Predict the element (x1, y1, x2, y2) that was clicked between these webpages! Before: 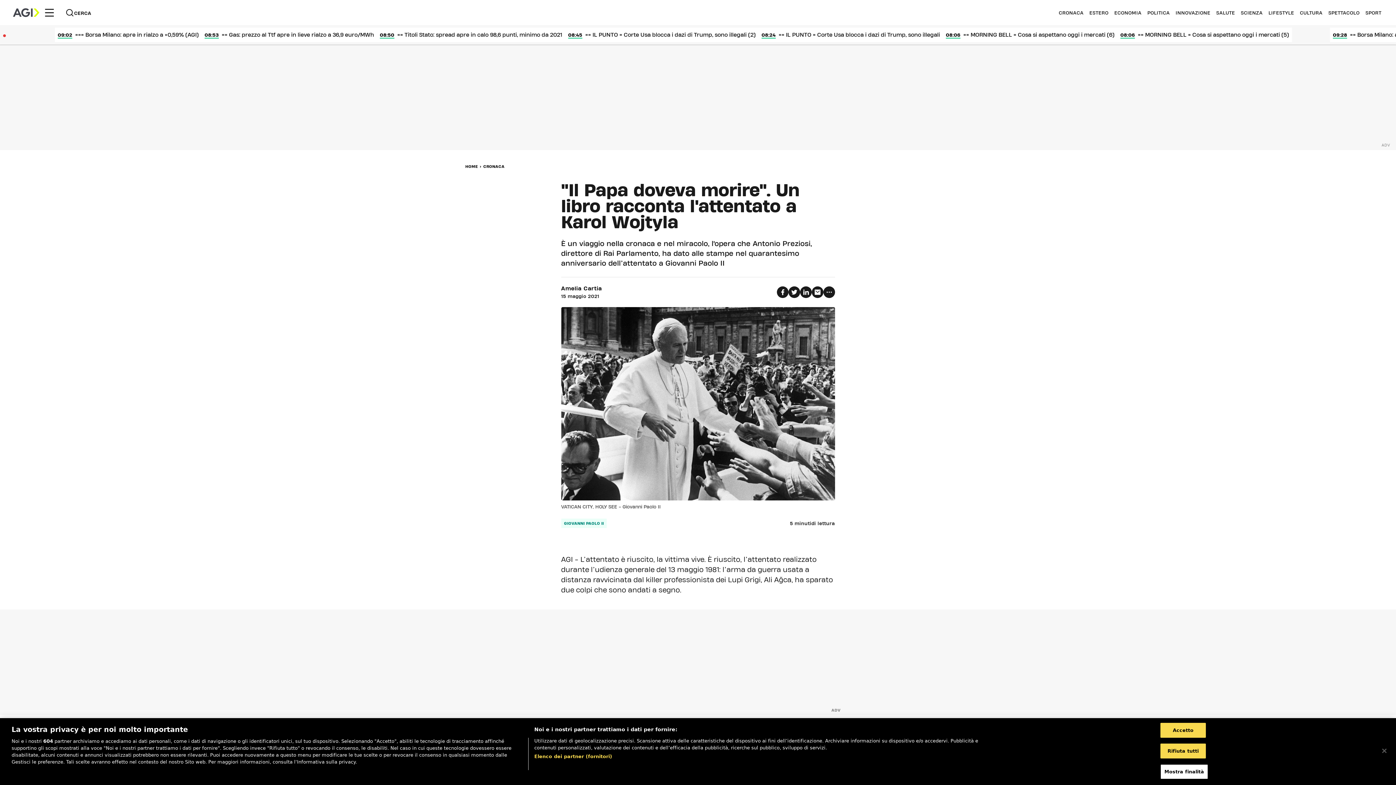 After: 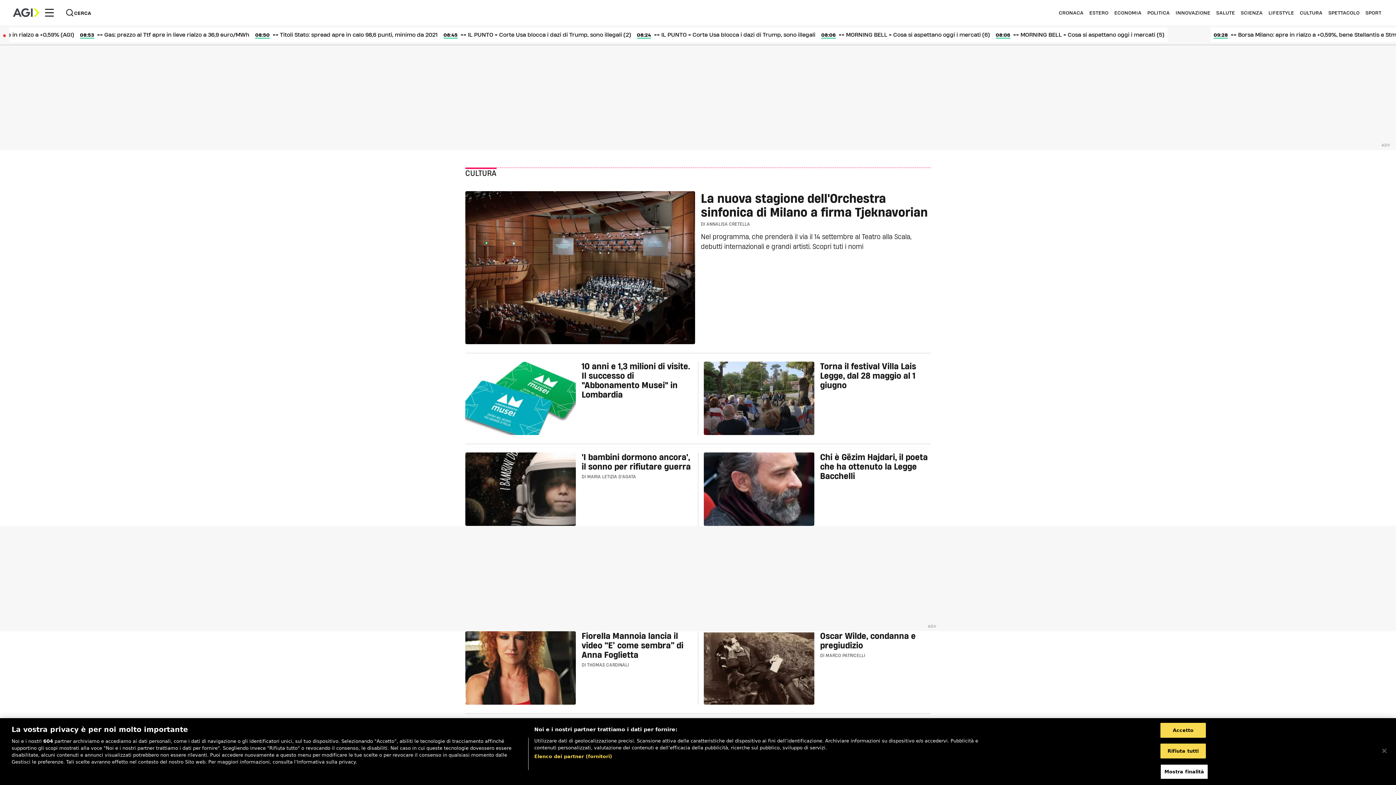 Action: label: CULTURA bbox: (1300, 10, 1322, 14)